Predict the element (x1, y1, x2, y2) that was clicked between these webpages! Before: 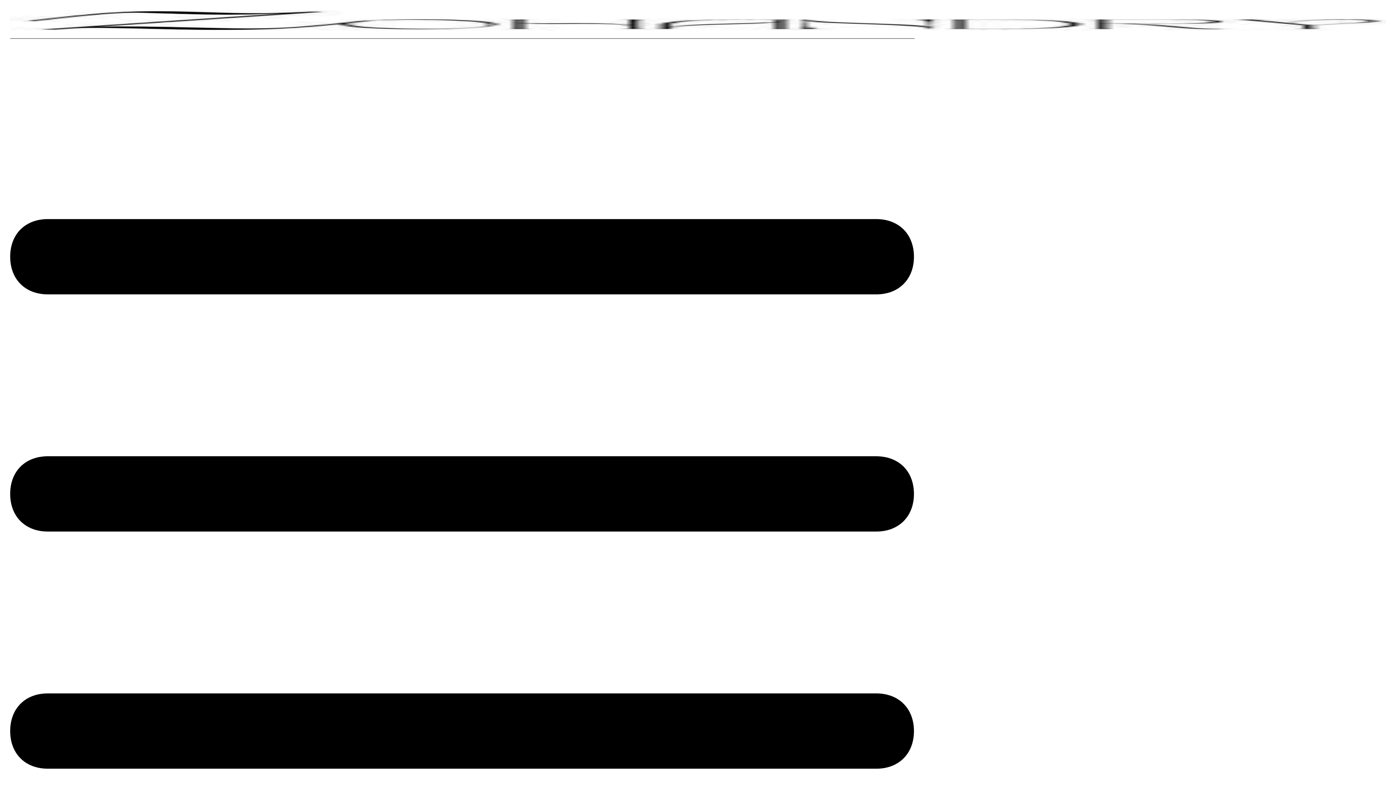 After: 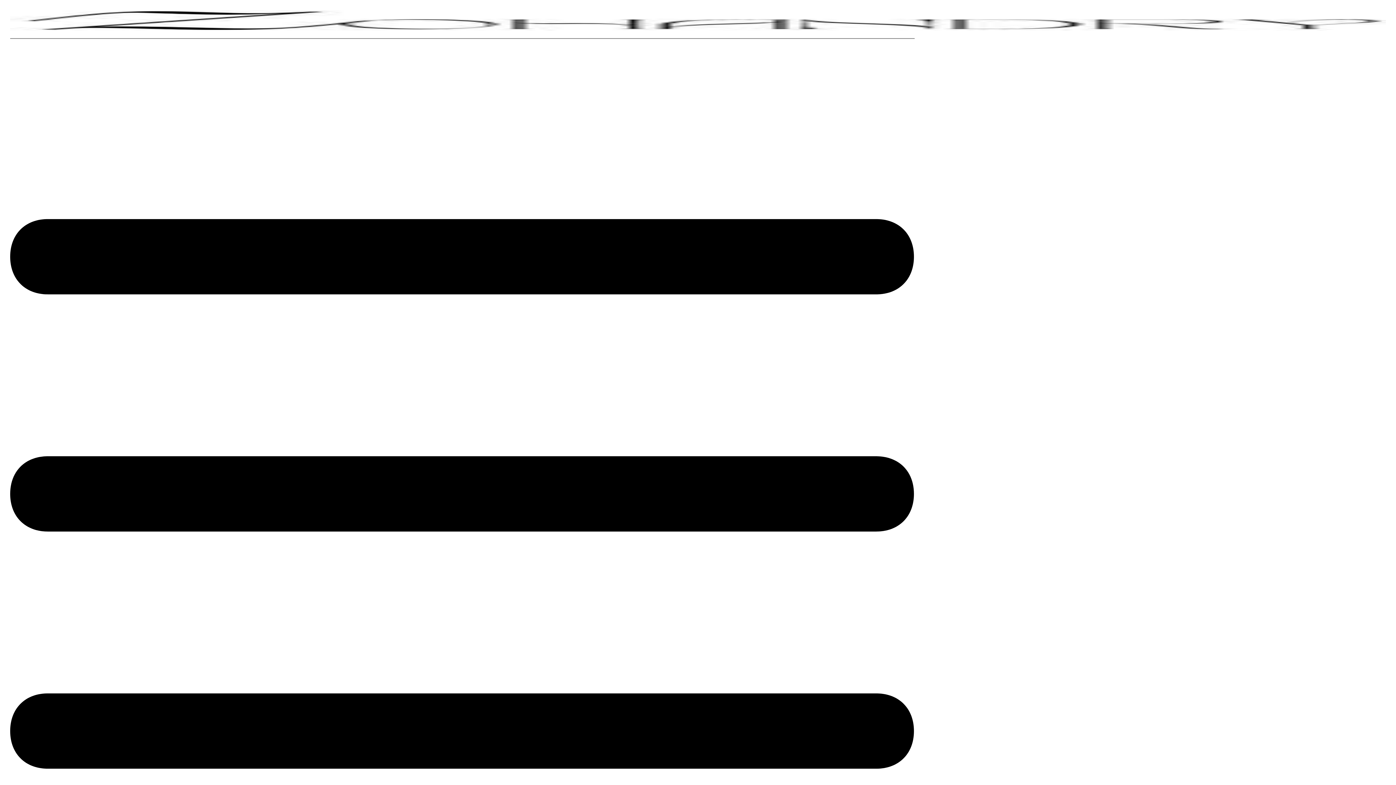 Action: bbox: (10, 25, 1386, 32)